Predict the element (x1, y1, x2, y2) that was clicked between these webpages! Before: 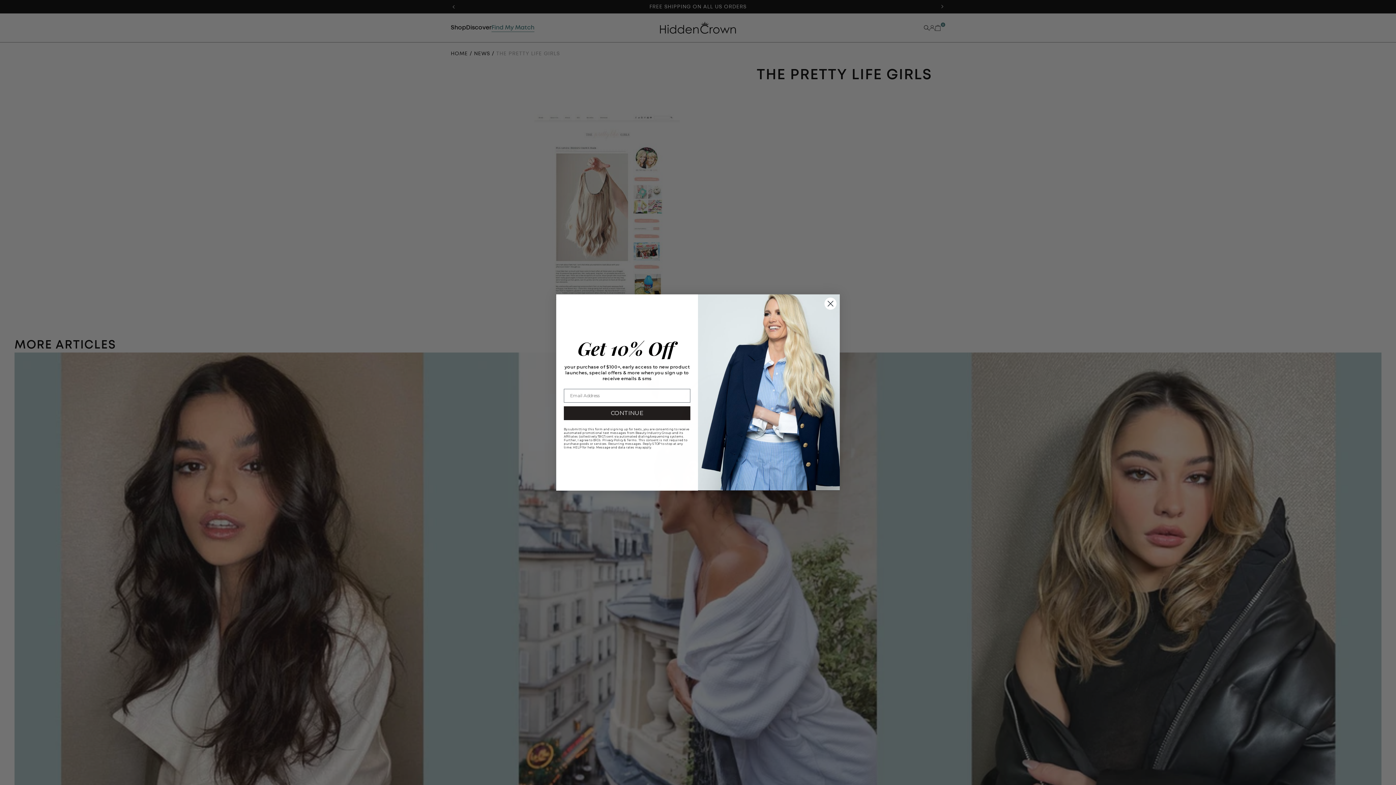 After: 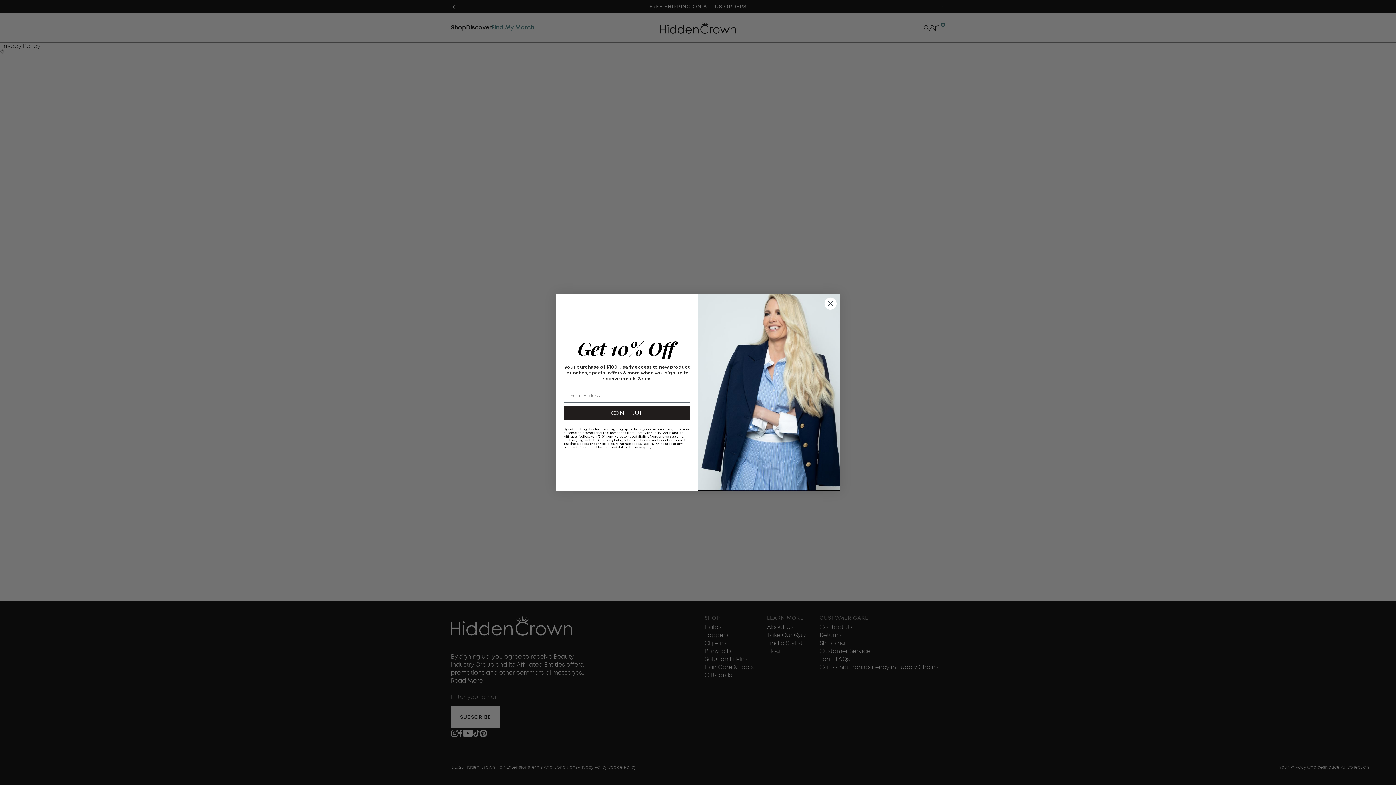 Action: label: Privacy Policy bbox: (602, 438, 623, 442)